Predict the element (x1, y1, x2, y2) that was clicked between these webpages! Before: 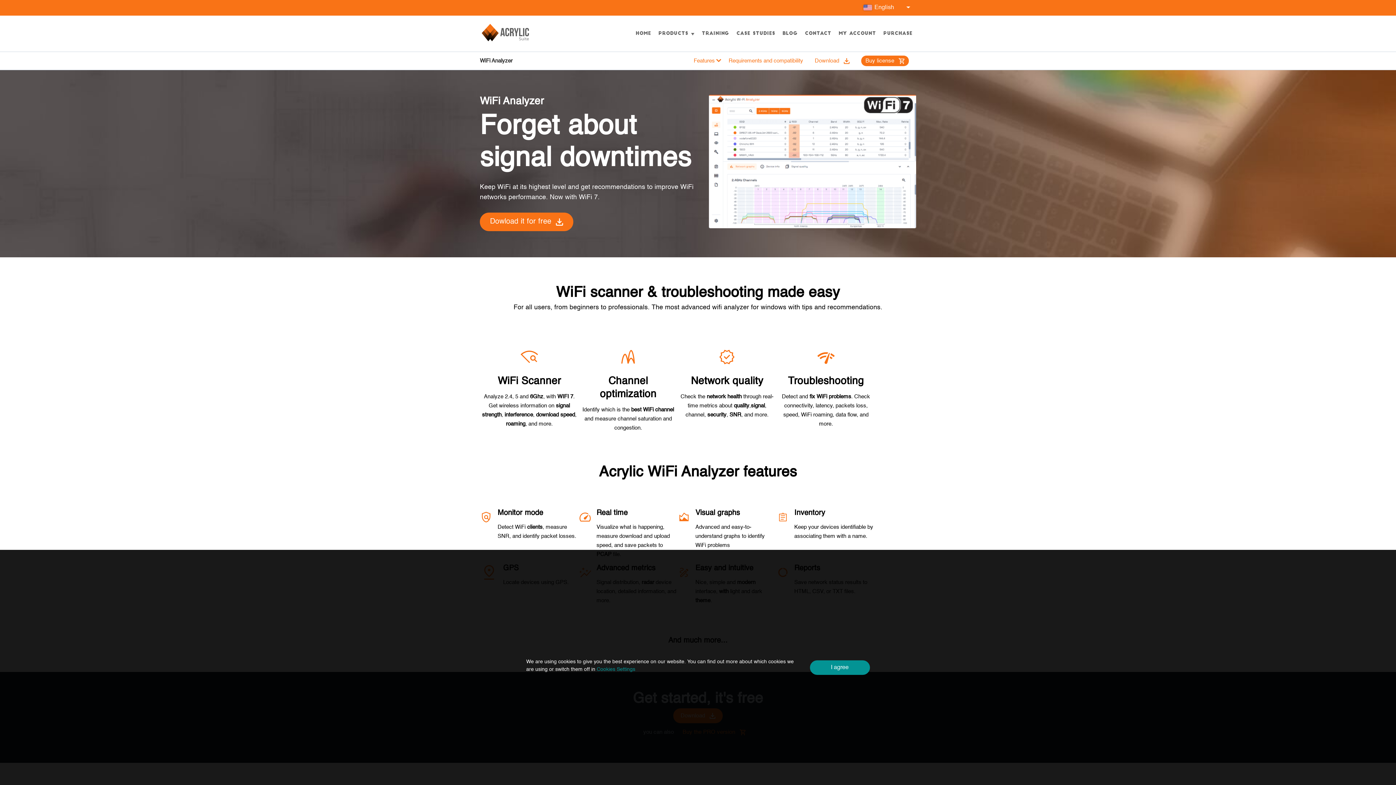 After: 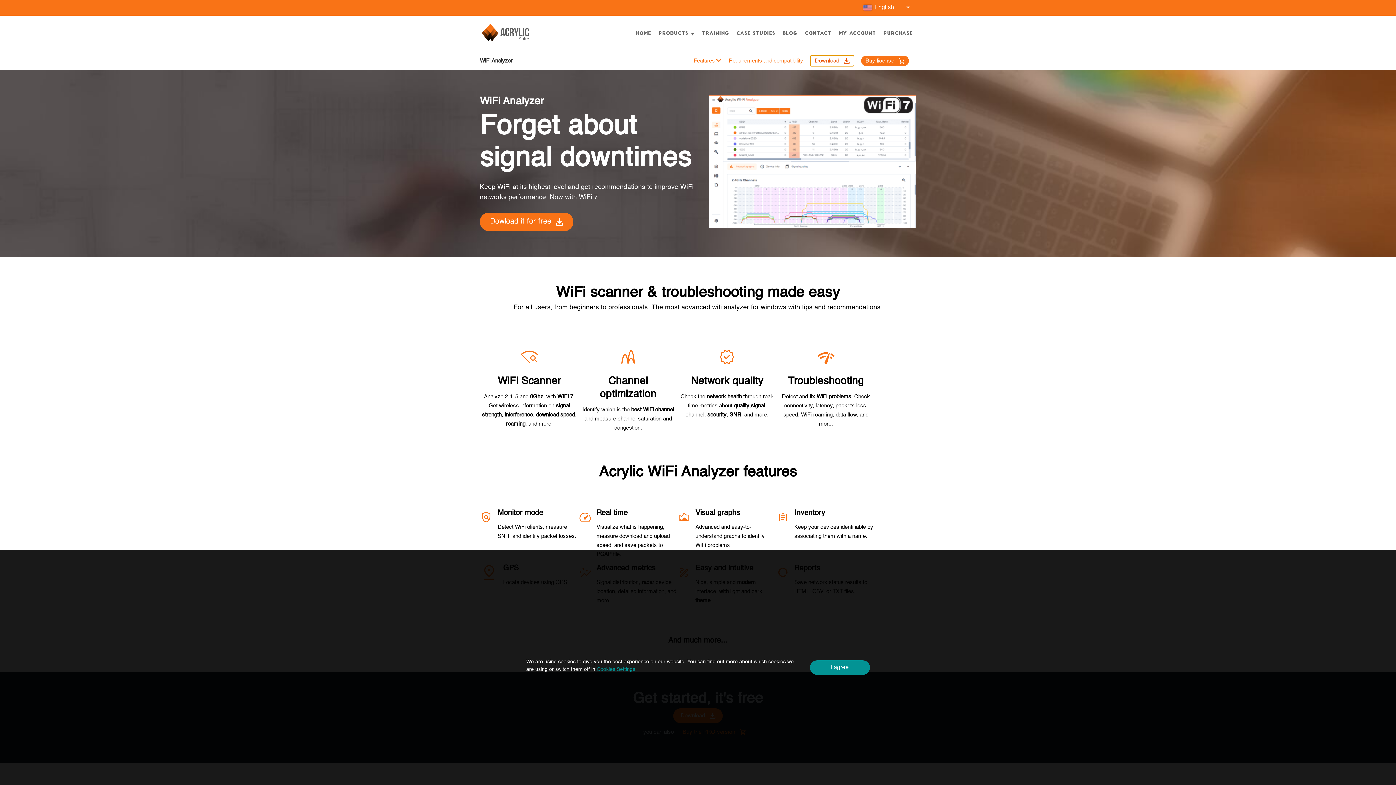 Action: bbox: (810, 55, 854, 66) label: Download